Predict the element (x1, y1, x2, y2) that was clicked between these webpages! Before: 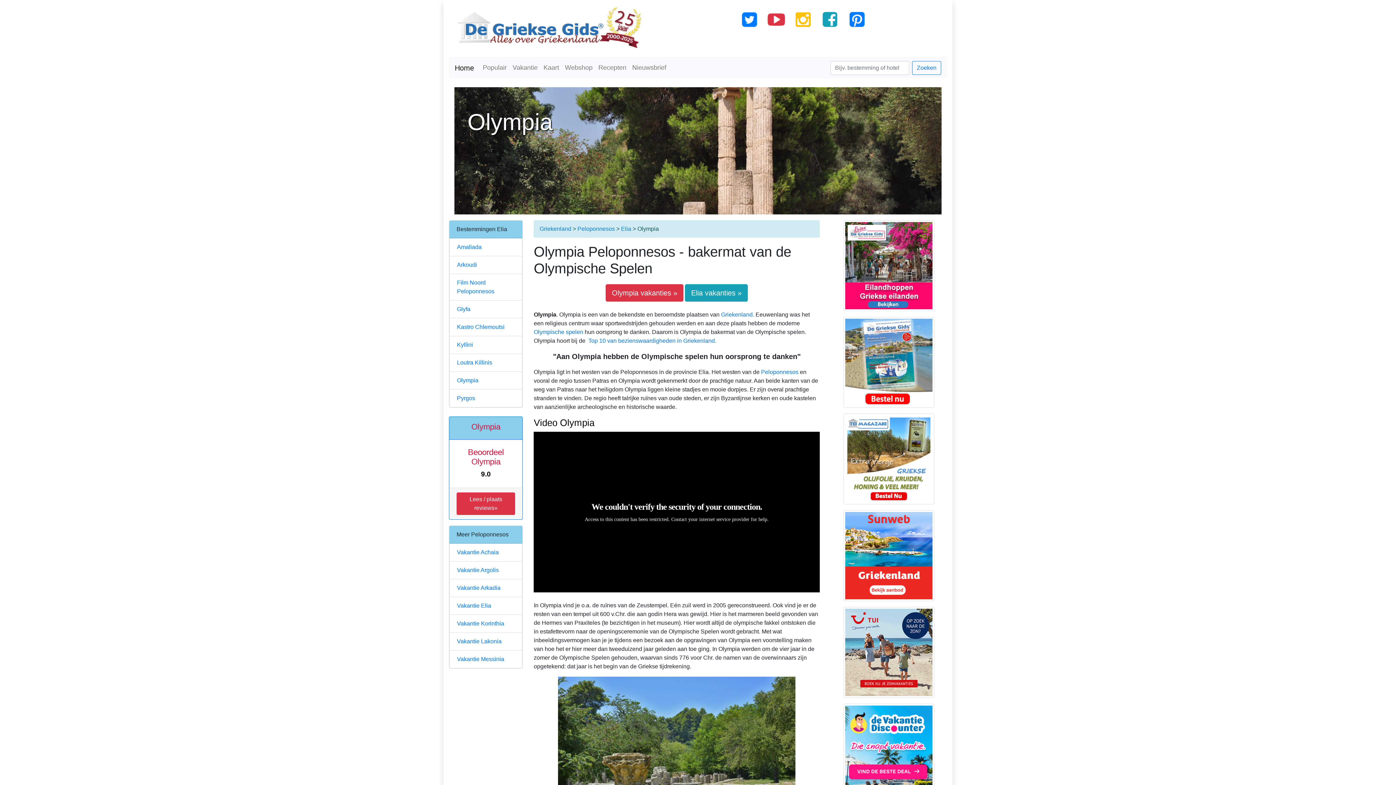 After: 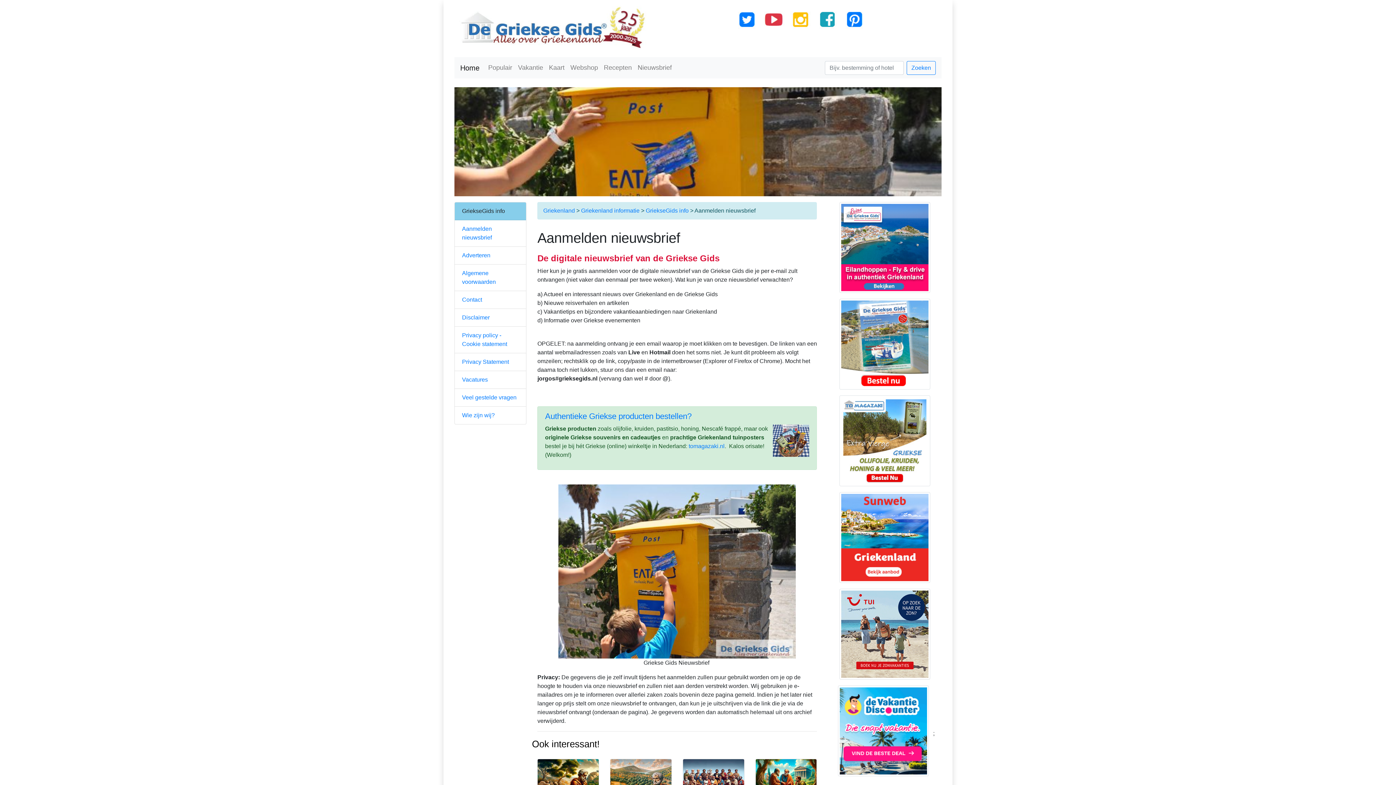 Action: label: Nieuwsbrief bbox: (629, 60, 669, 75)